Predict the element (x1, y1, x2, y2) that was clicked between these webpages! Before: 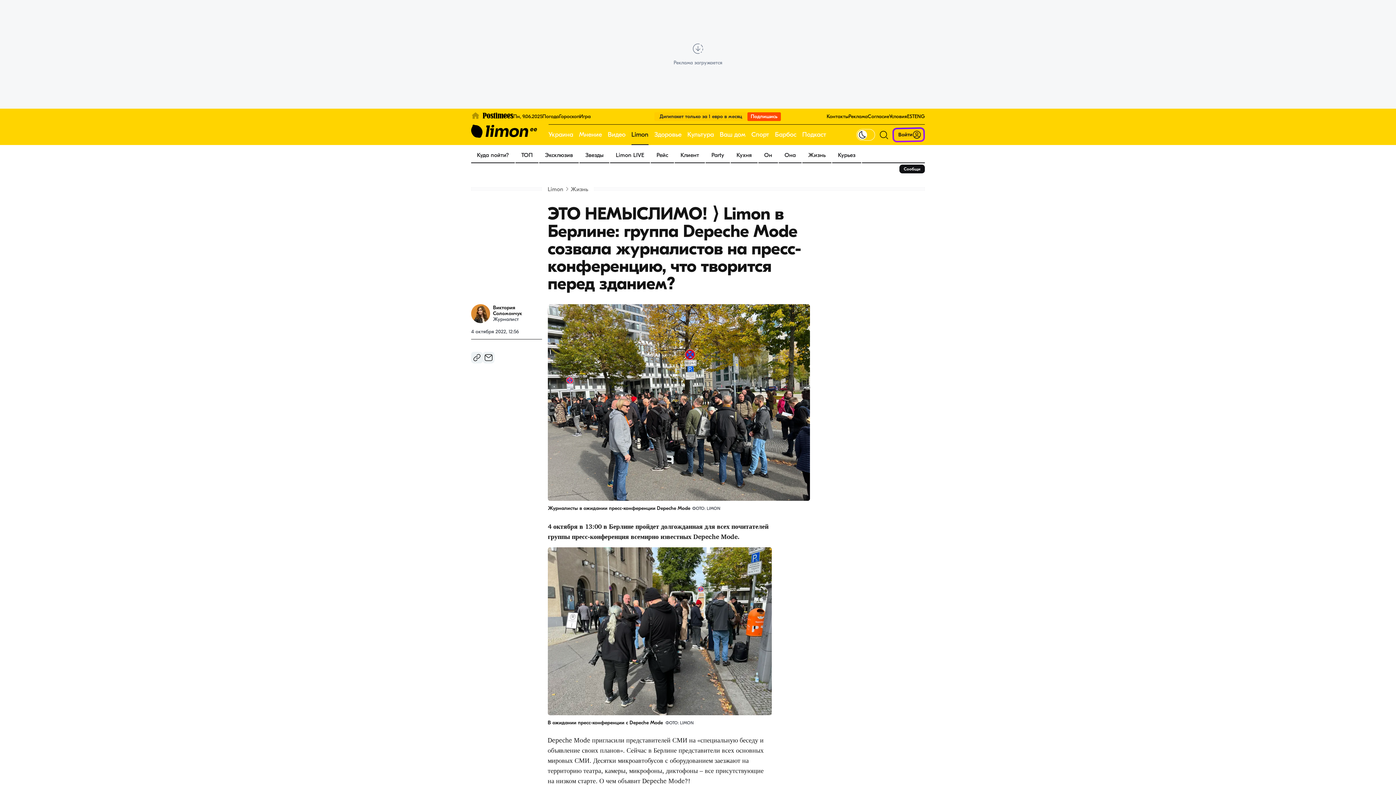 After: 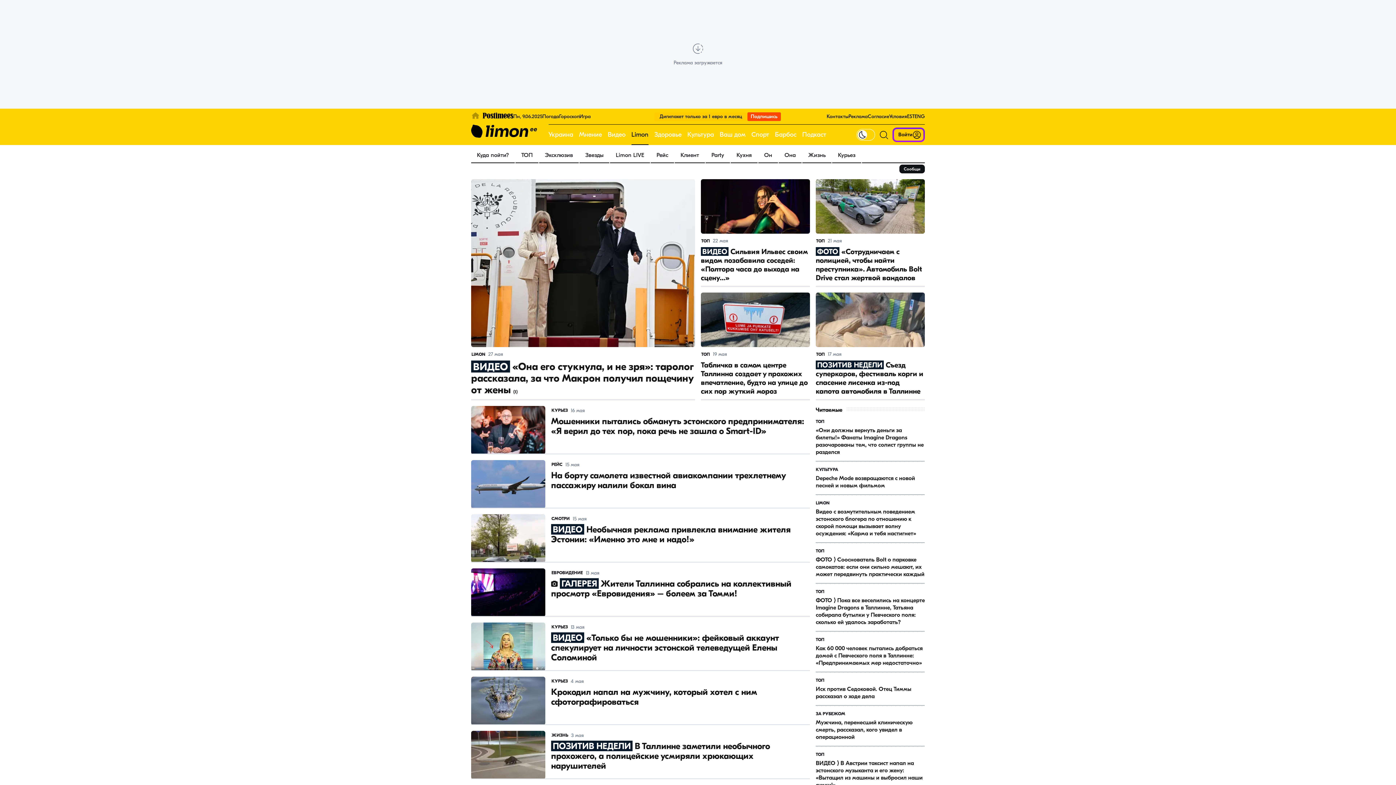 Action: label: Курьез bbox: (832, 148, 861, 162)